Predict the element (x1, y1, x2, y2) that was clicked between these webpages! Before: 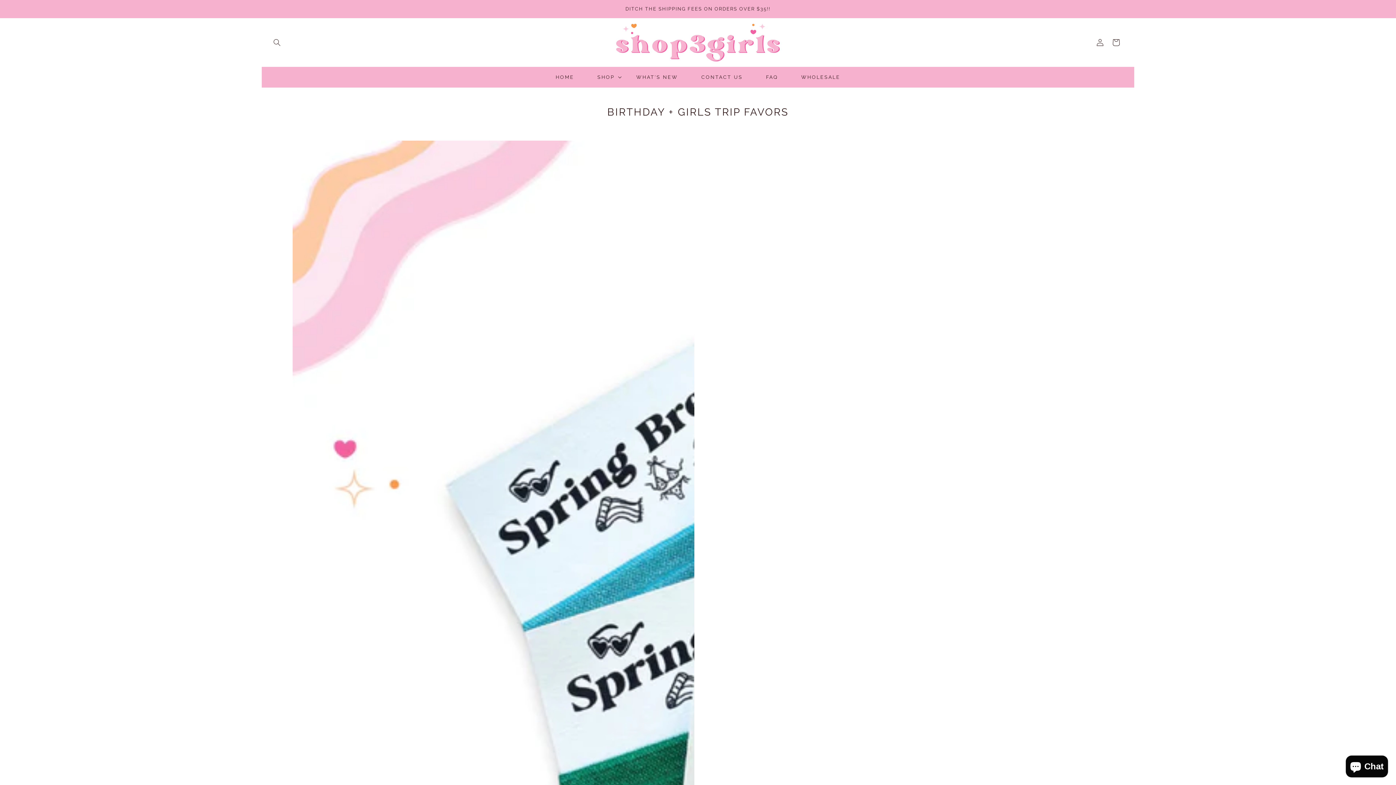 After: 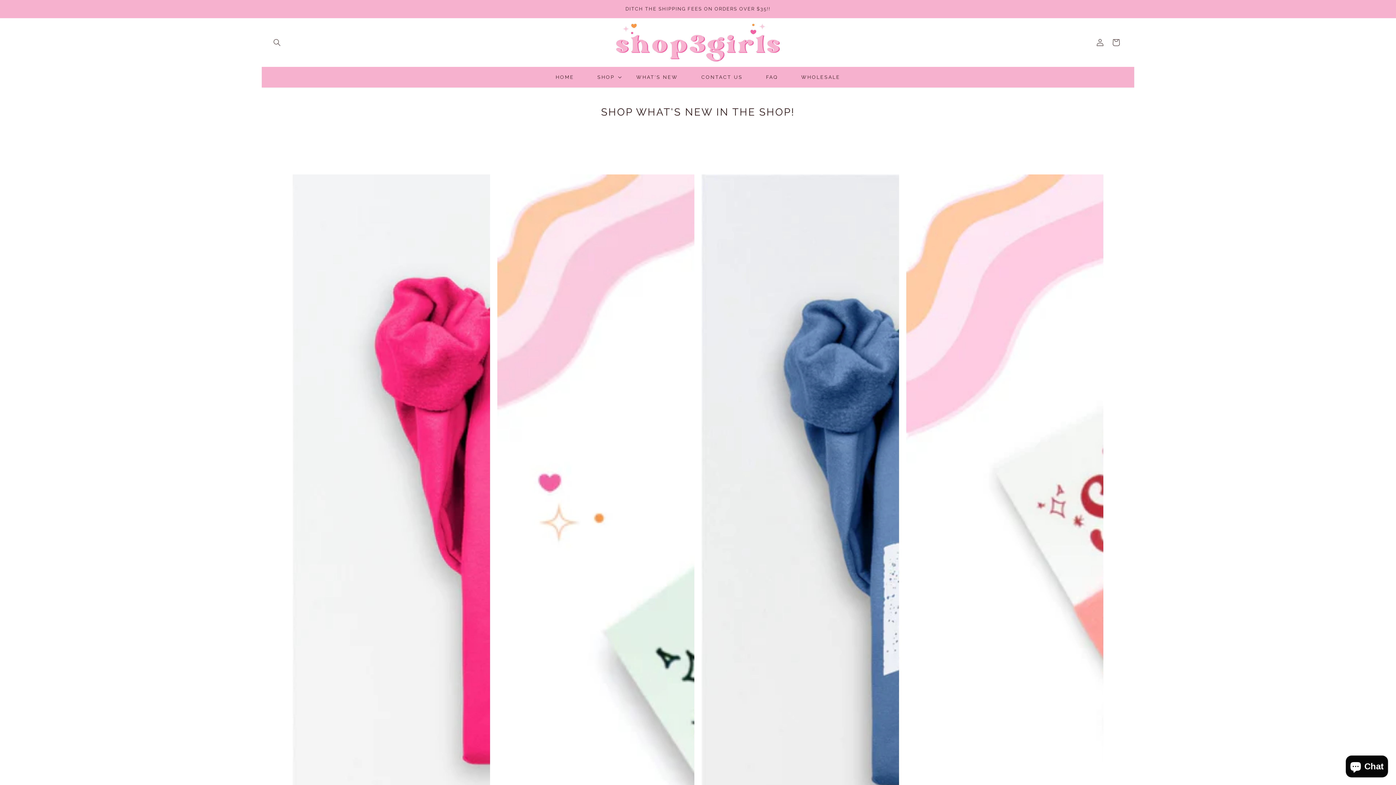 Action: bbox: (624, 69, 689, 84) label: WHAT'S NEW